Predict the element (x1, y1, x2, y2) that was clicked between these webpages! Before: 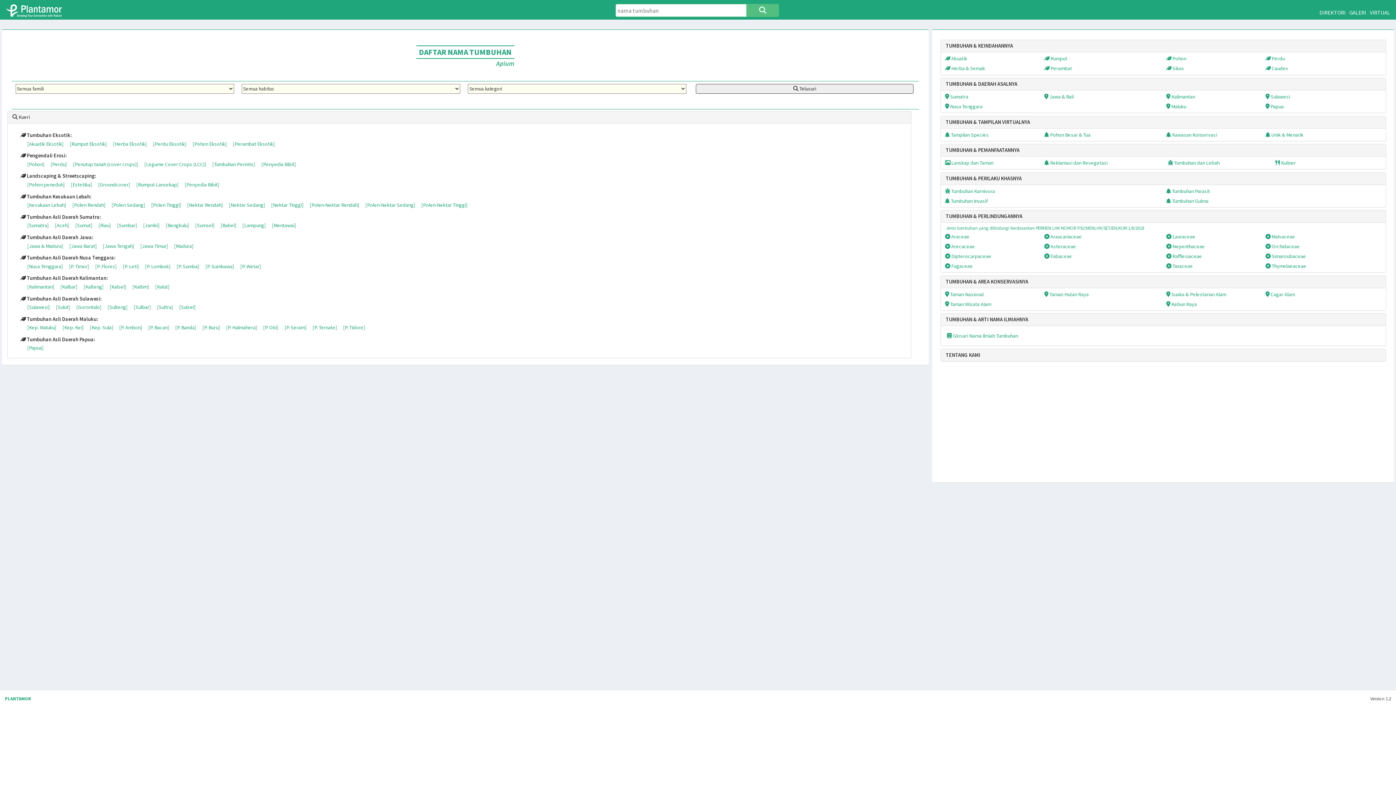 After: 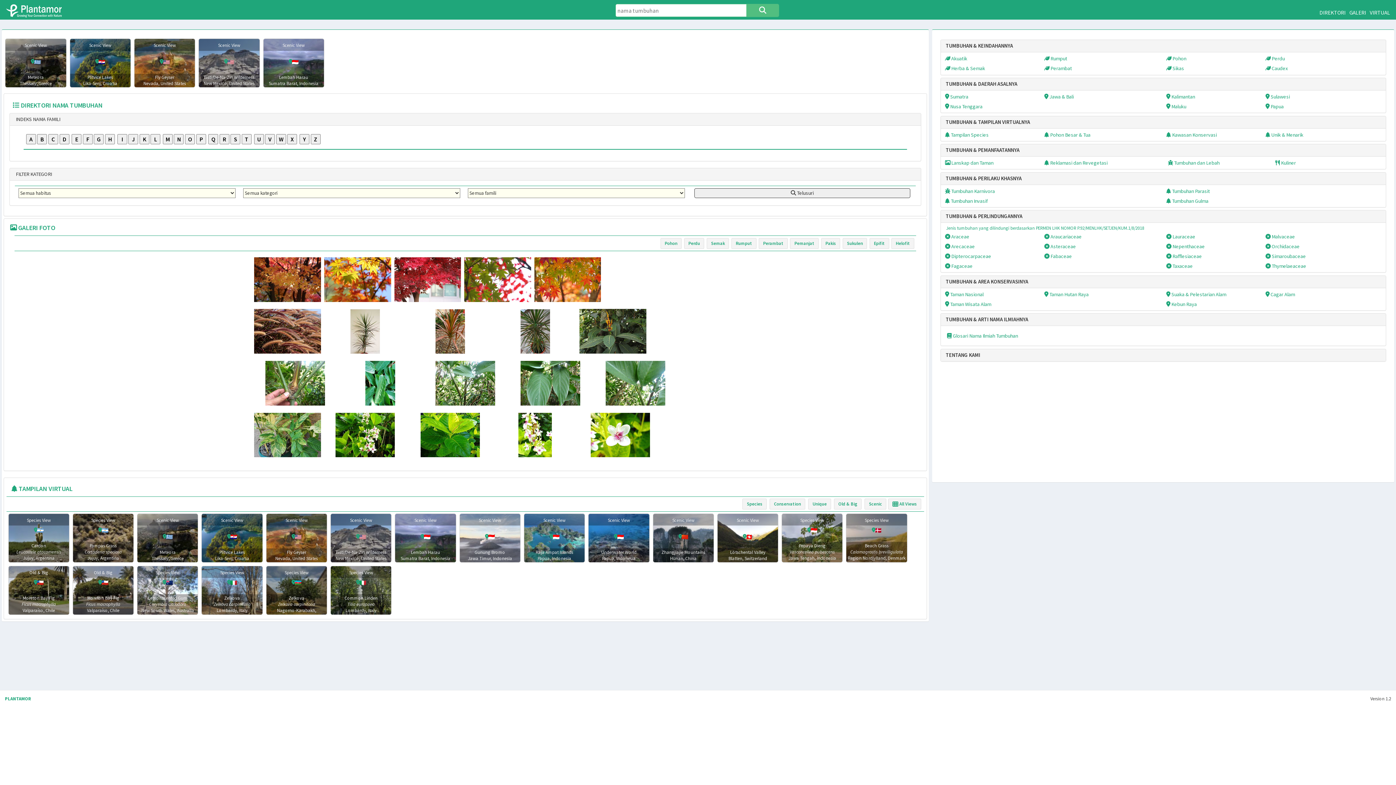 Action: bbox: (6, 4, 68, 17)